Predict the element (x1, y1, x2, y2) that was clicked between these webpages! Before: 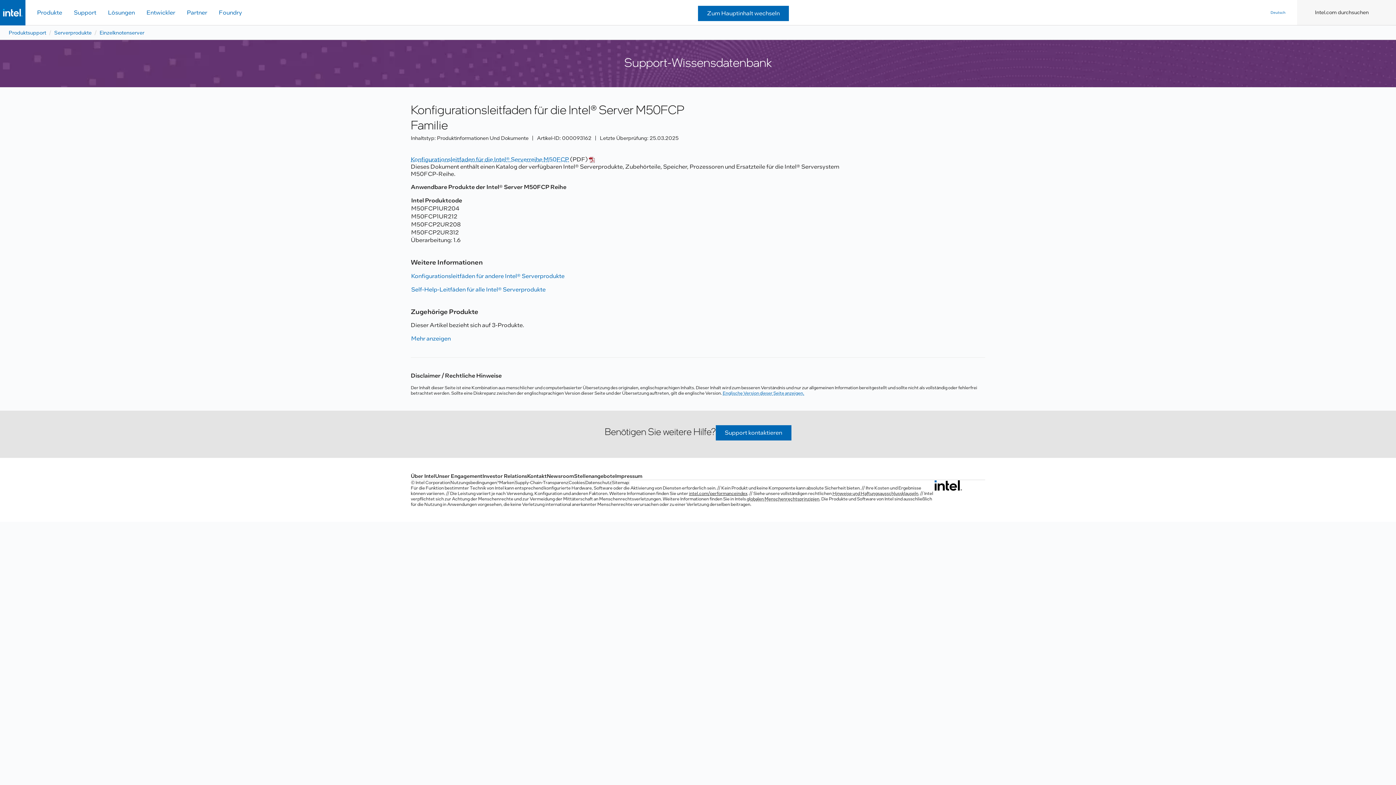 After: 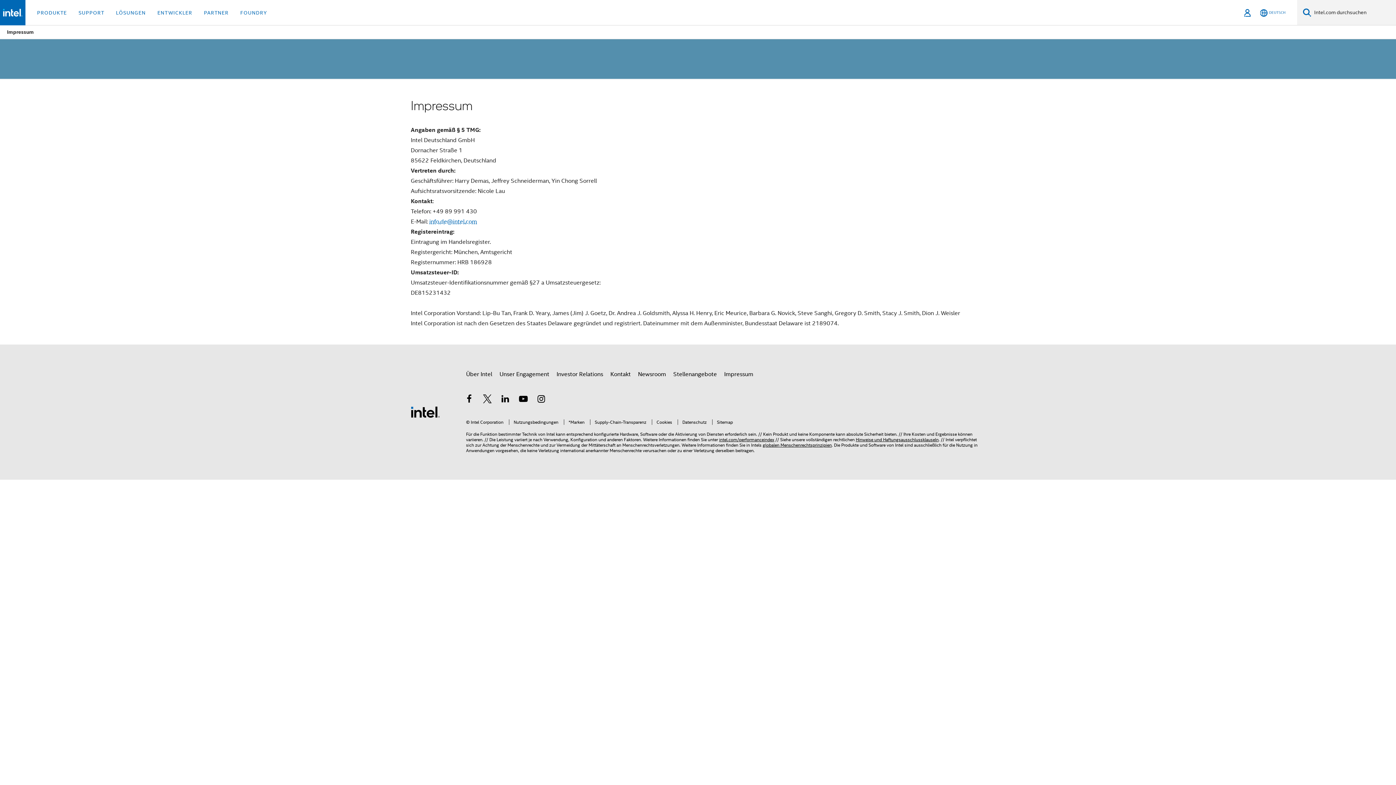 Action: label: Impressum bbox: (615, 473, 642, 479)